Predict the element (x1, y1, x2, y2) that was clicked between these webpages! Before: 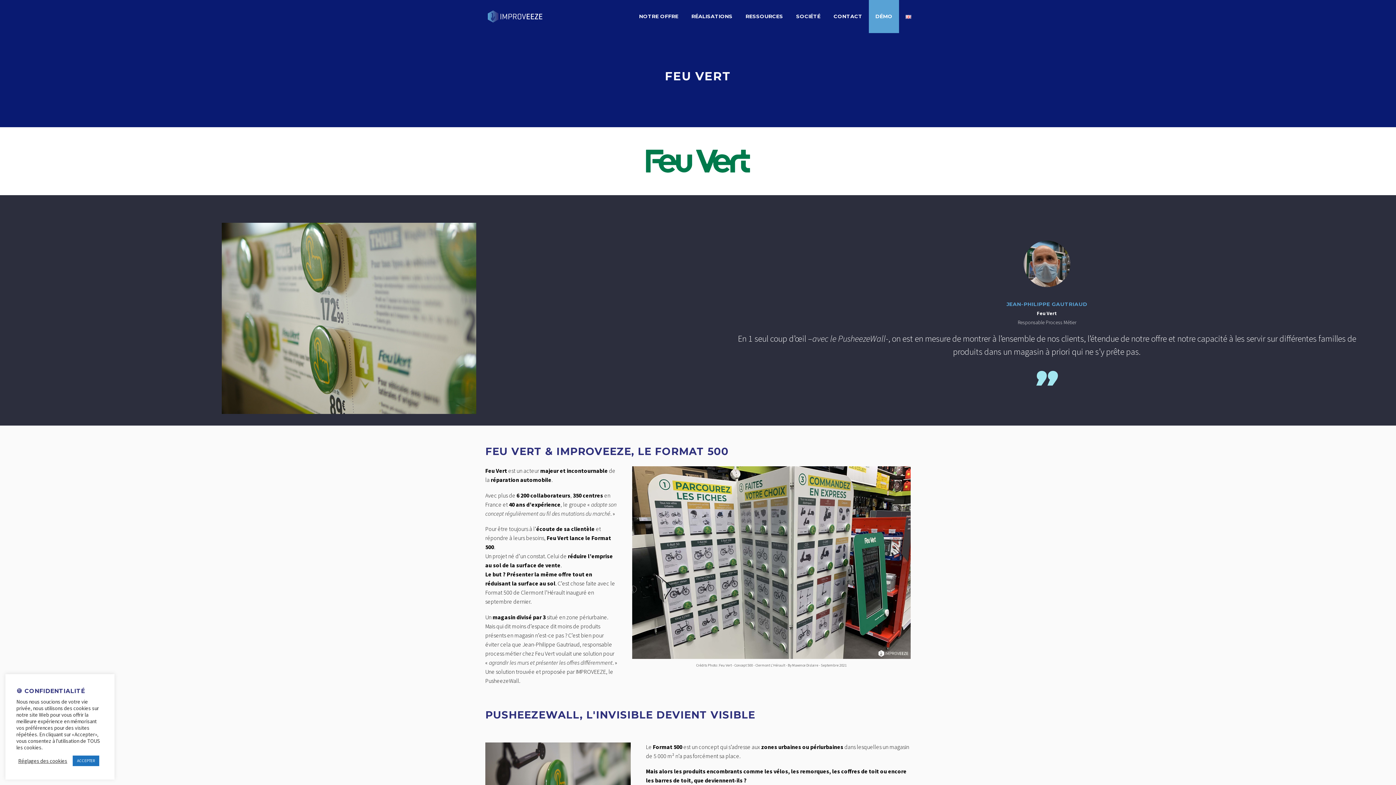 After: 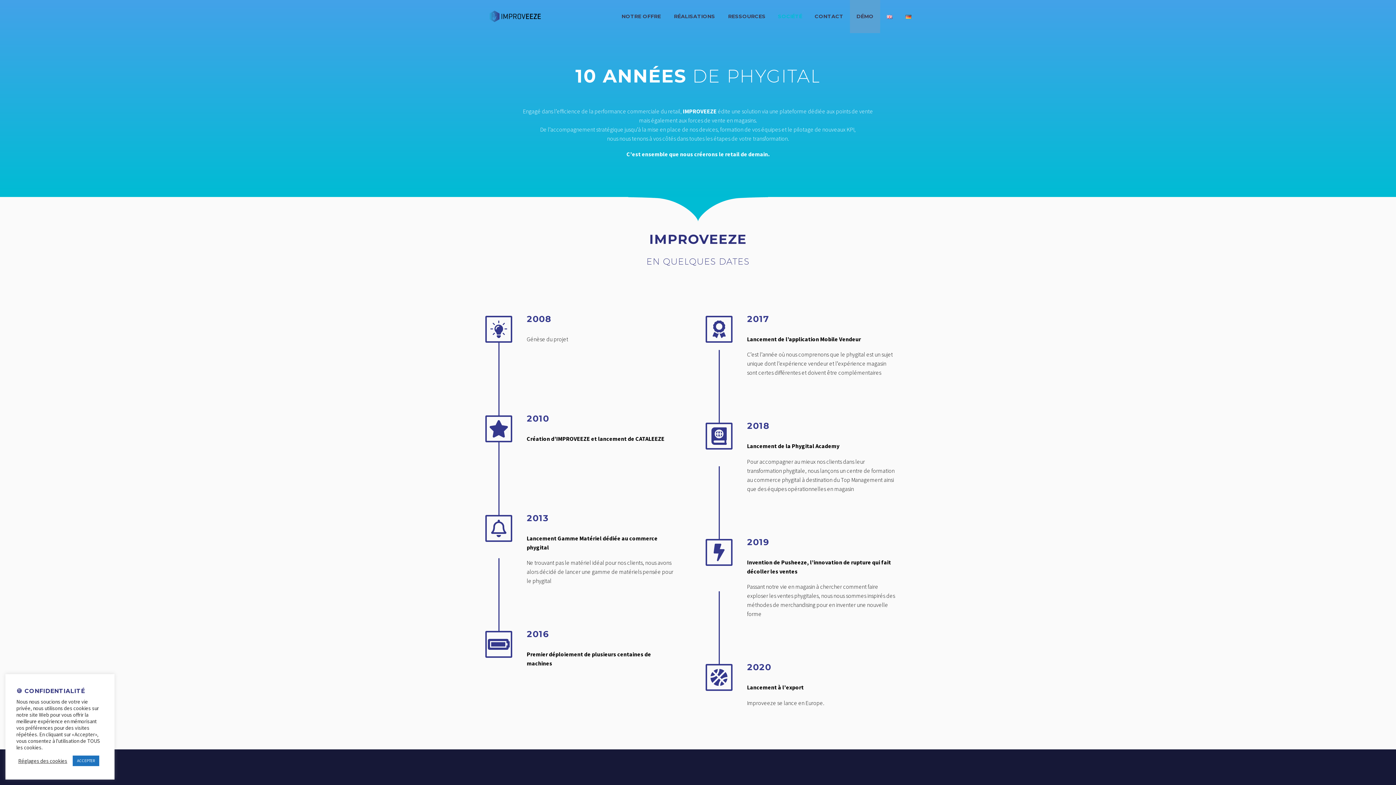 Action: label: SOCIÉTÉ bbox: (790, 12, 826, 21)